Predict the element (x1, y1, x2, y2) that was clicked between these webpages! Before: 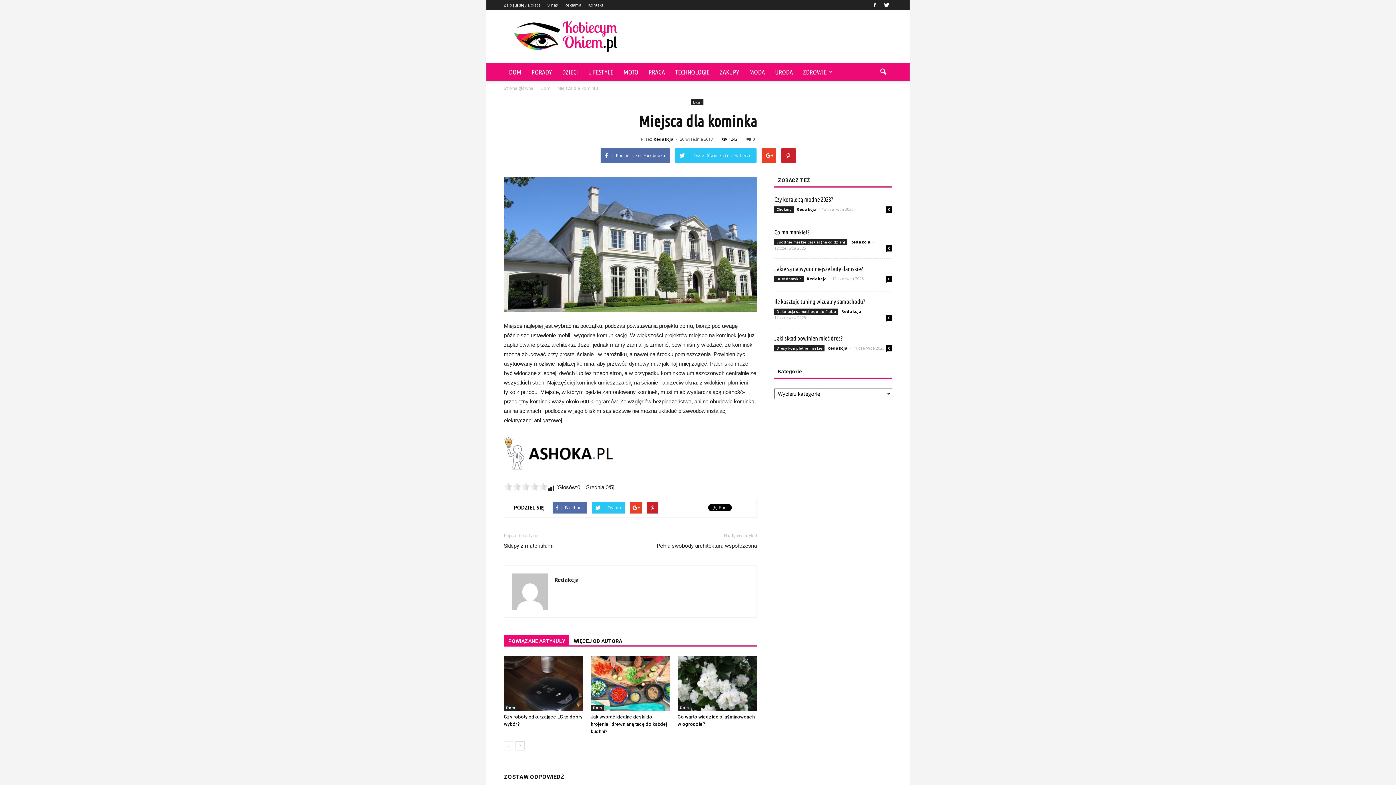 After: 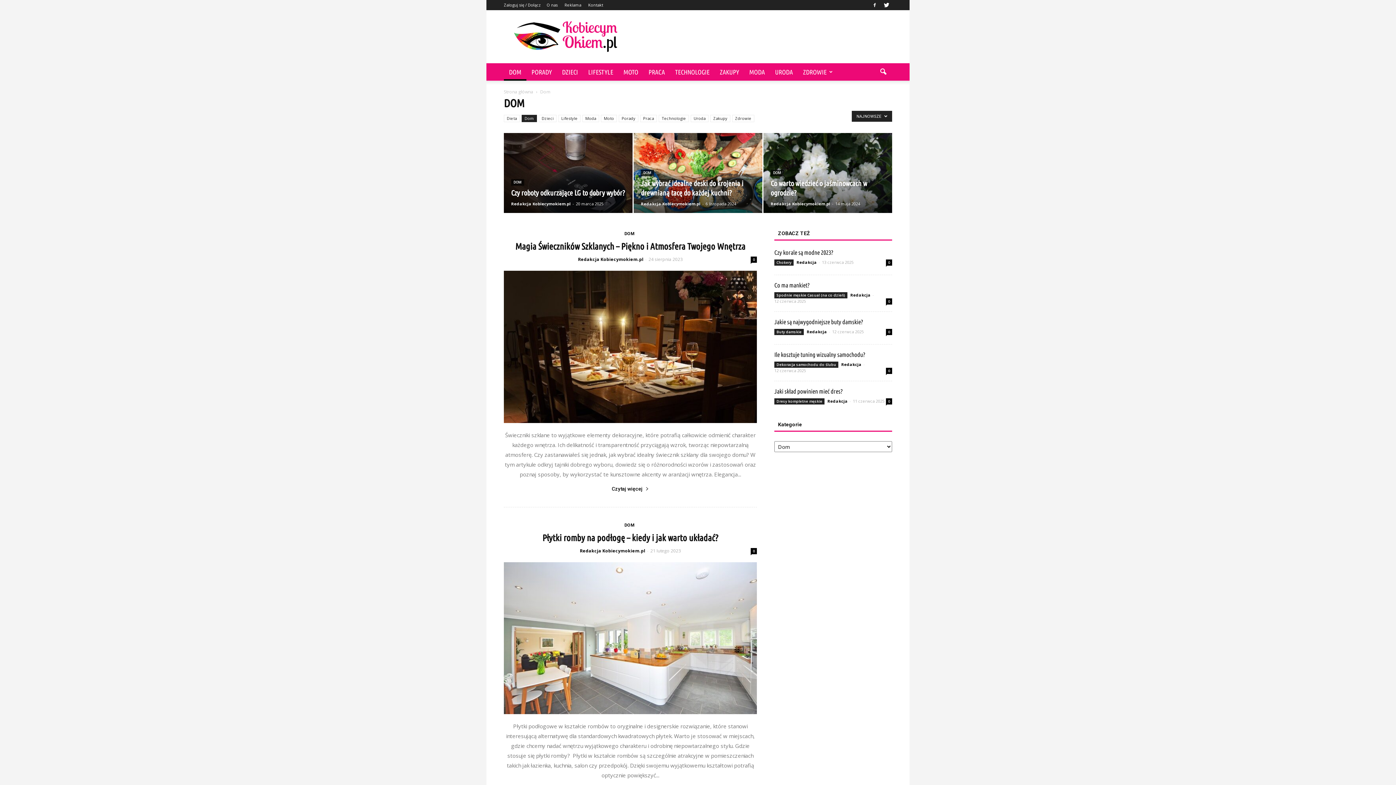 Action: bbox: (540, 85, 550, 91) label: Dom